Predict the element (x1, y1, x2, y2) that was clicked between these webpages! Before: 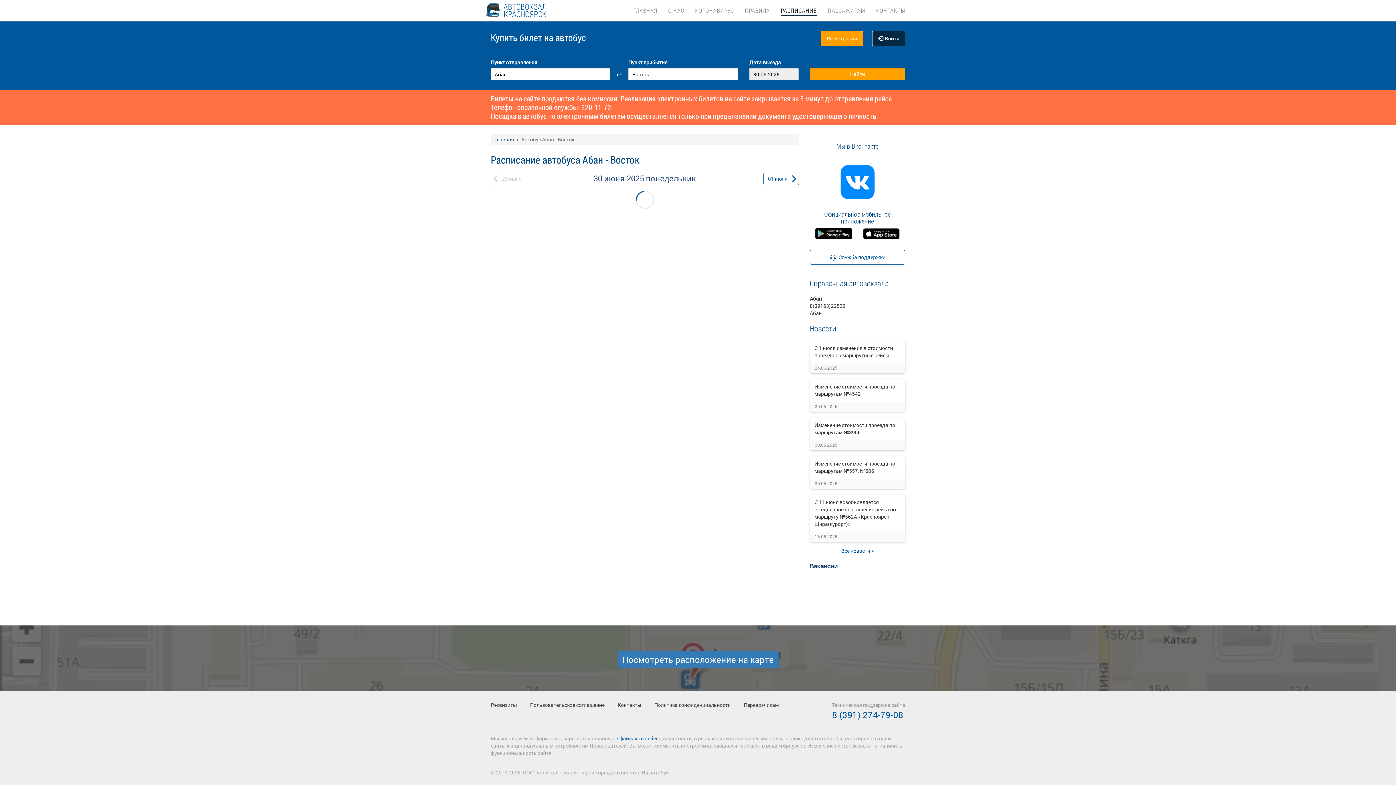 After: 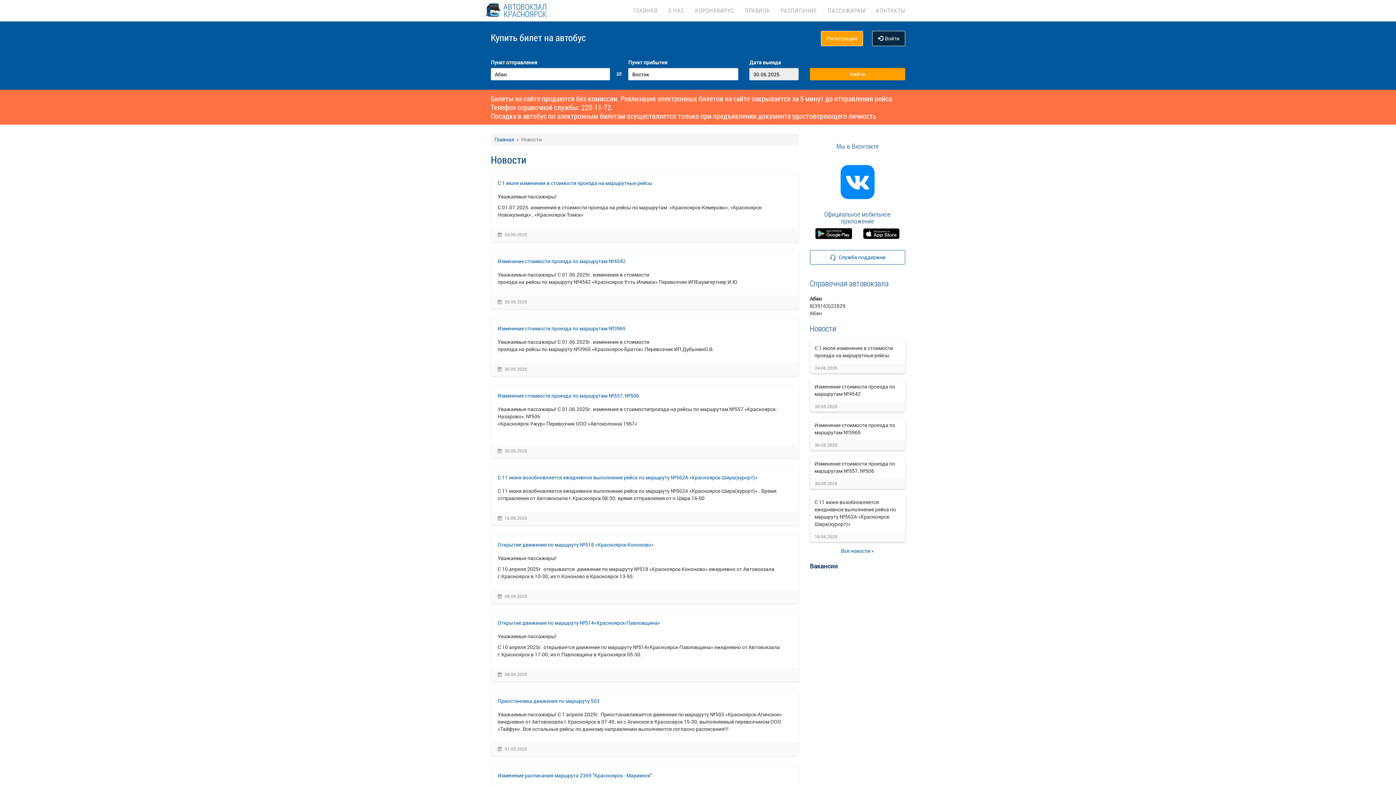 Action: label: Все новости » bbox: (841, 547, 874, 554)